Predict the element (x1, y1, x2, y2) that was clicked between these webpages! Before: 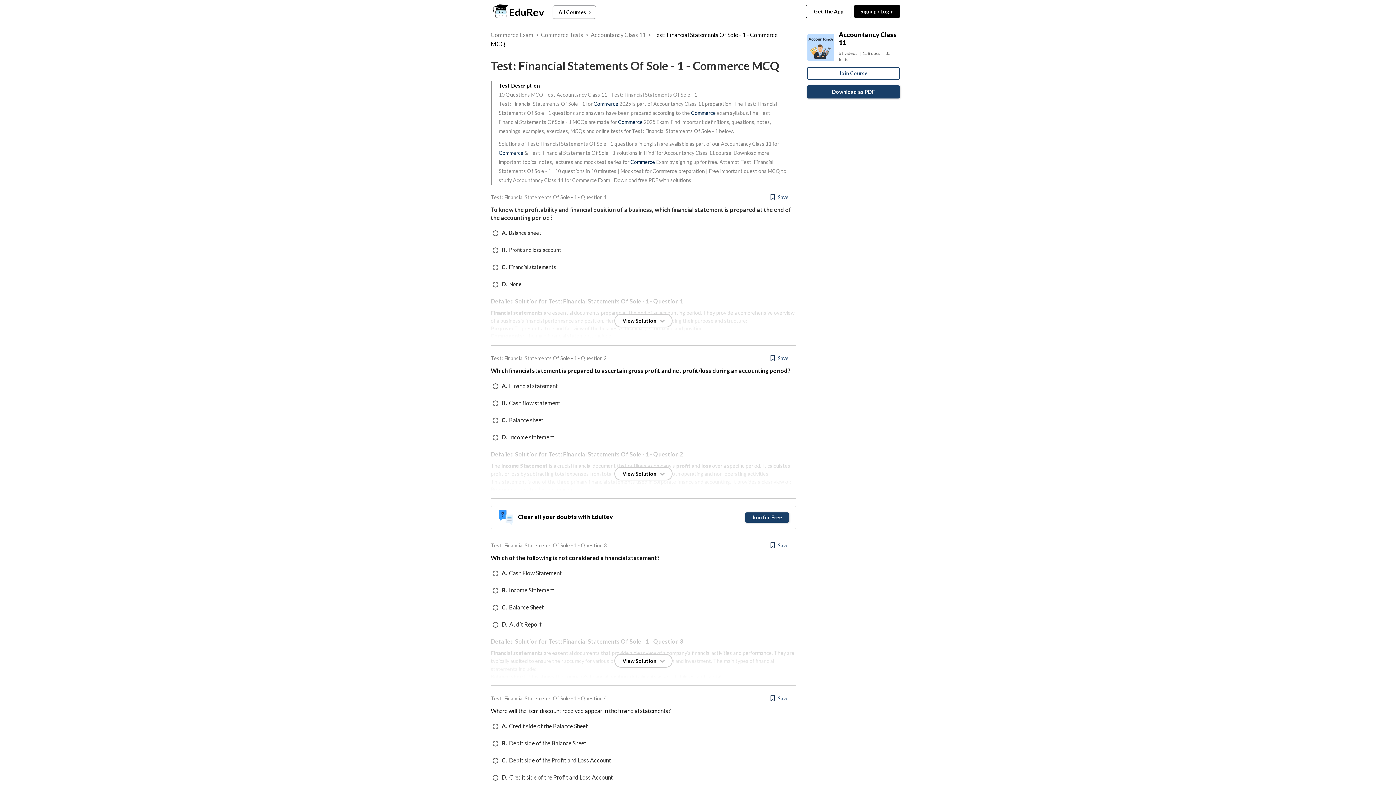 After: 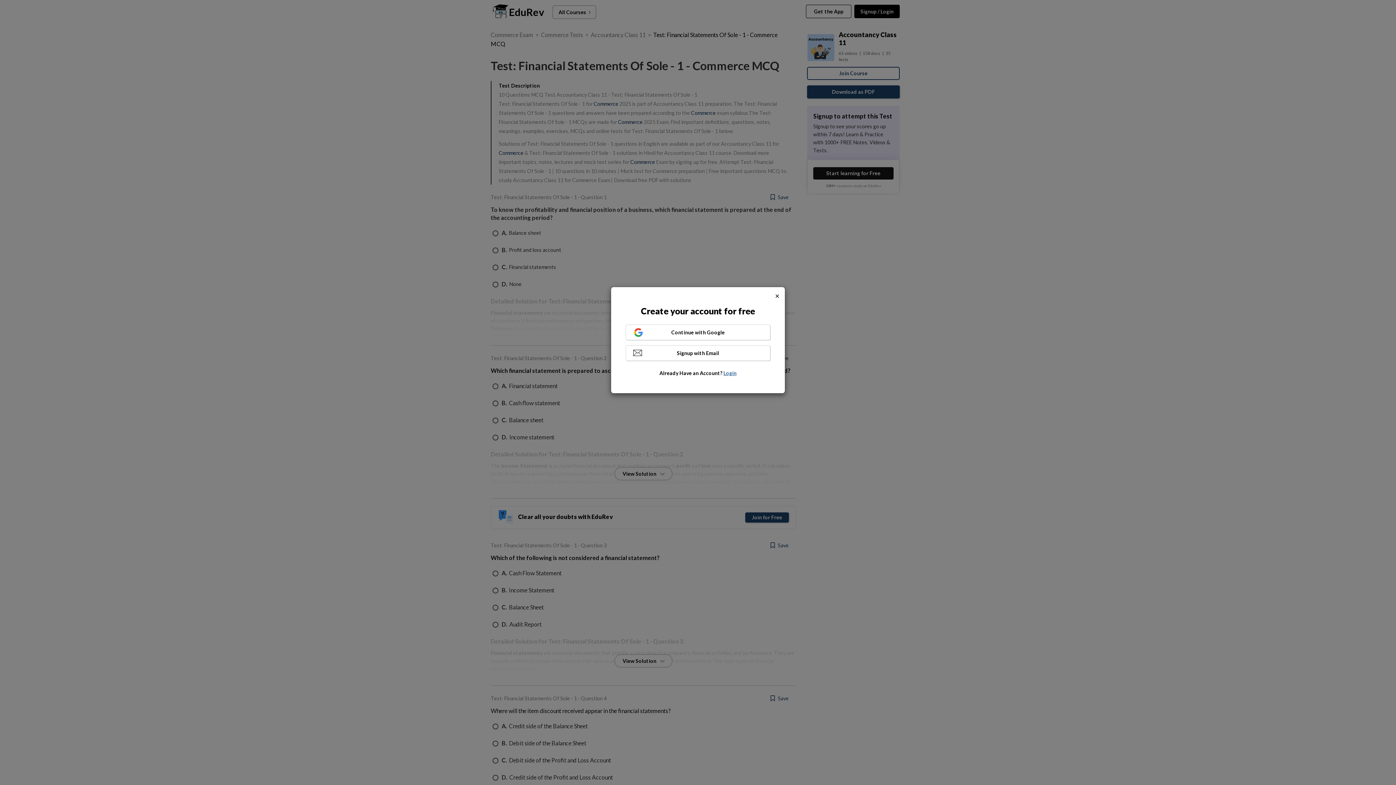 Action: label:   bbox: (498, 513, 518, 520)